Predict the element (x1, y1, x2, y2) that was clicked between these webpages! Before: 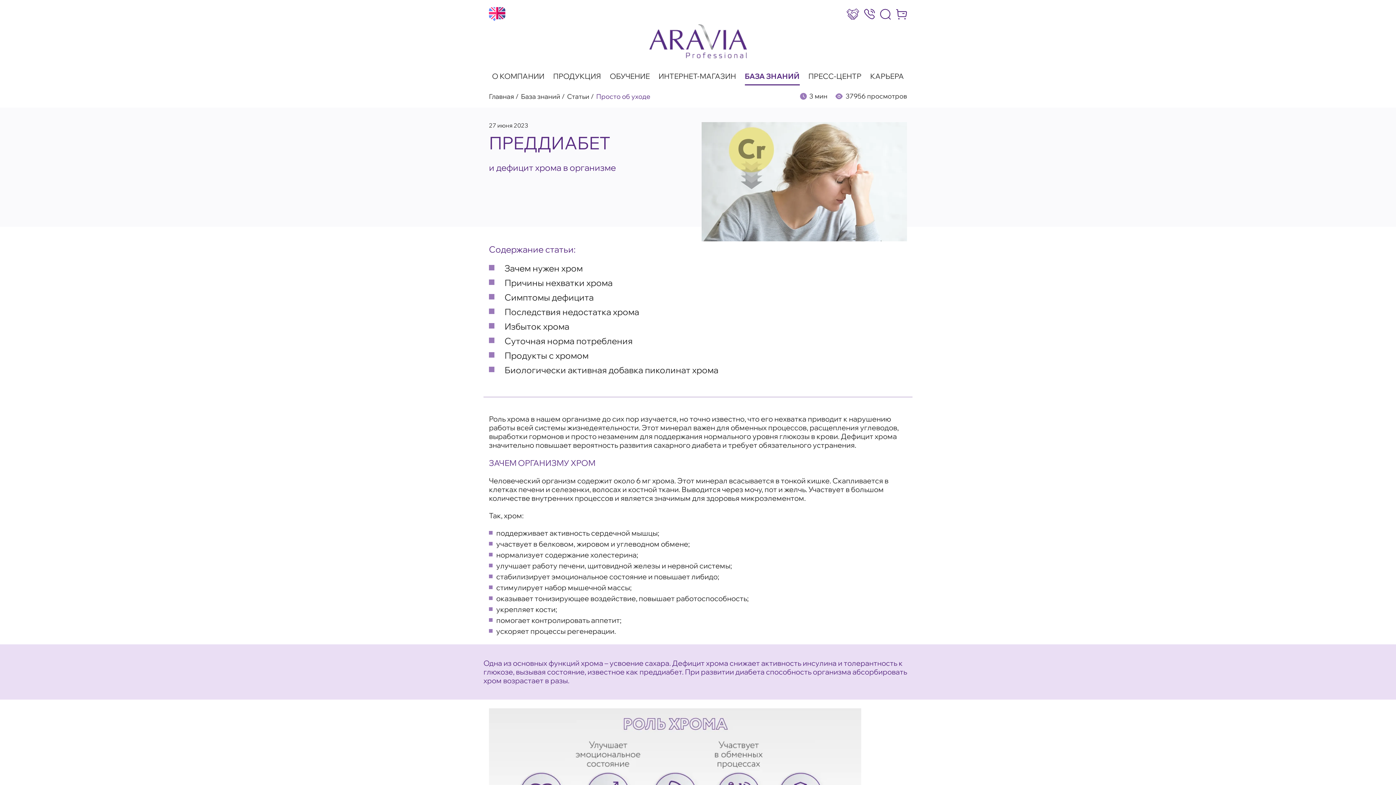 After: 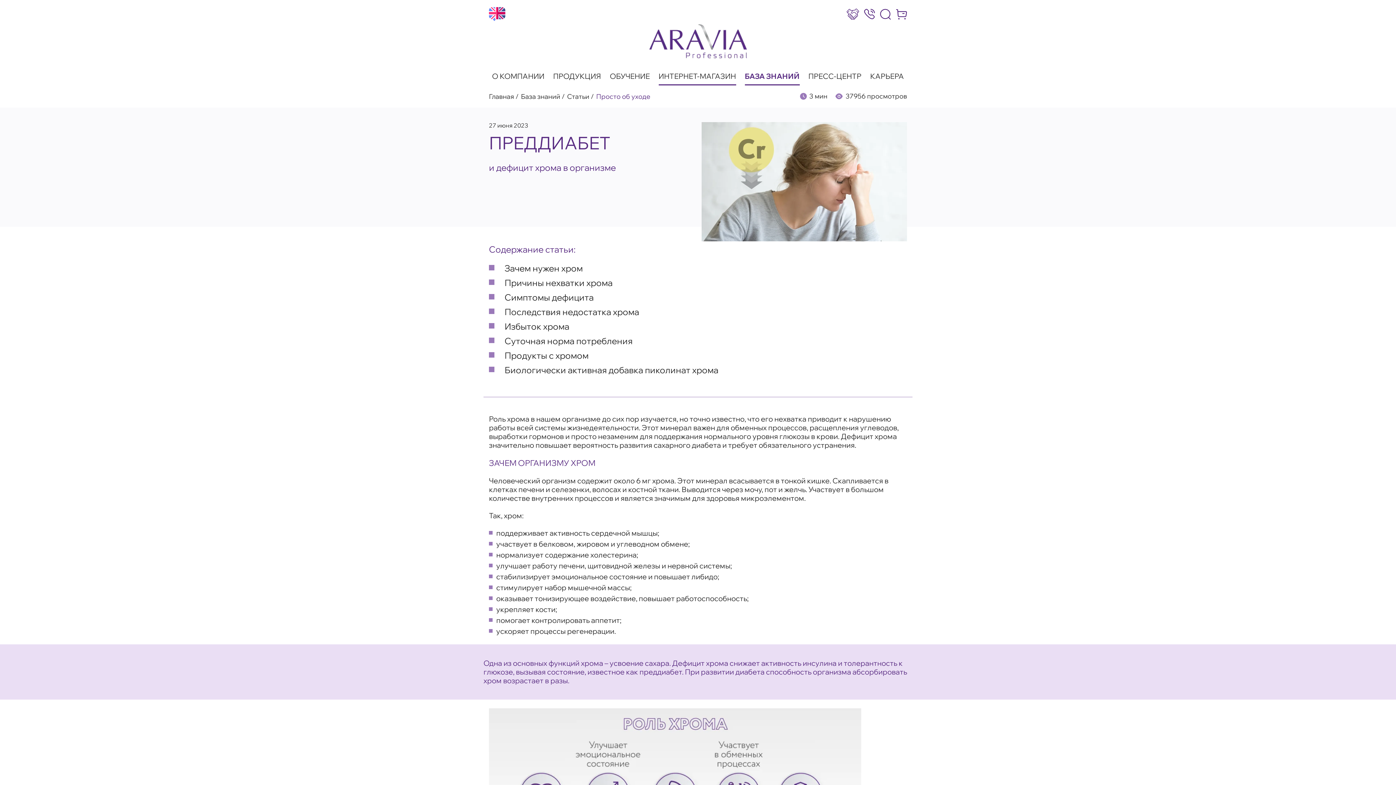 Action: bbox: (658, 72, 736, 85) label: ИНТЕРНЕТ-МАГАЗИН